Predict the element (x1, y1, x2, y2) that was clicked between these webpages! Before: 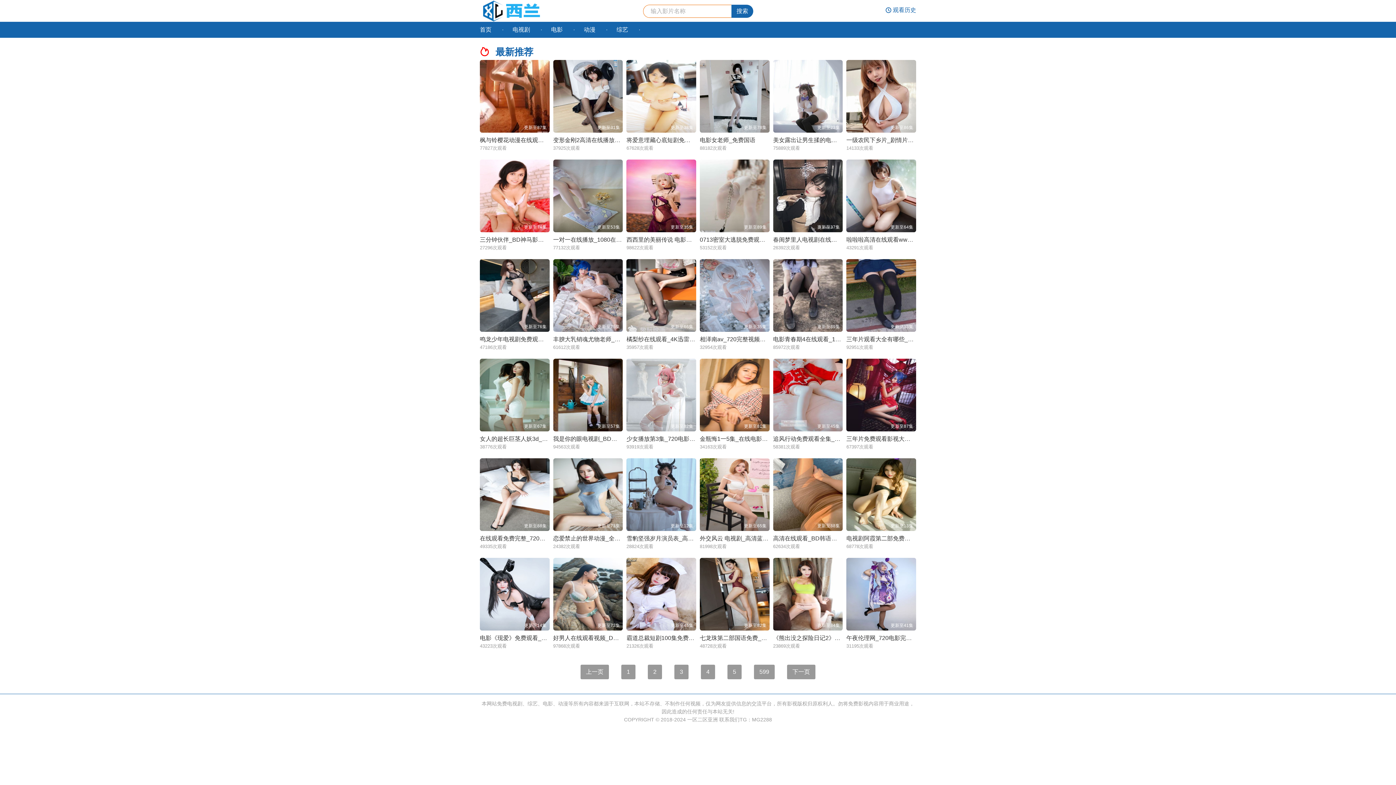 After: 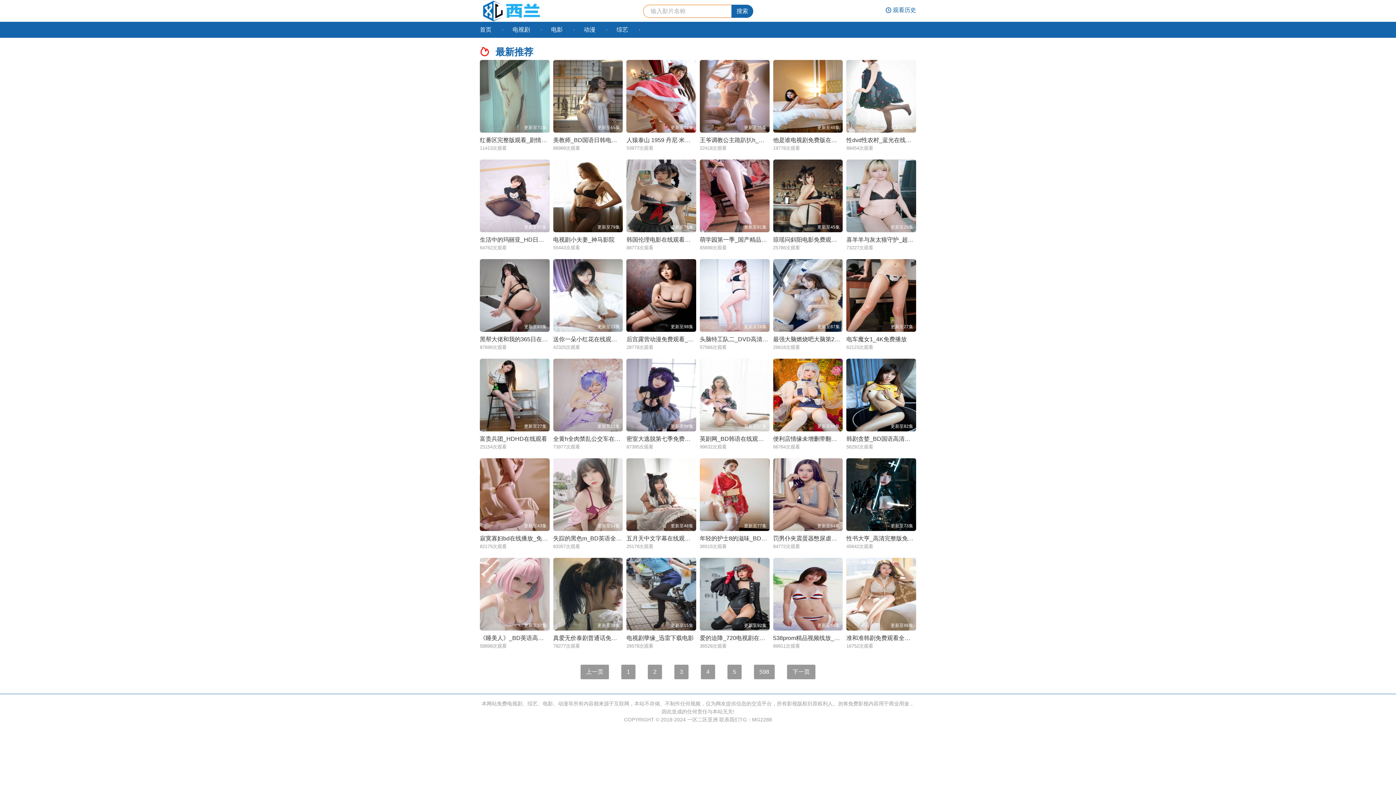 Action: label: 1 bbox: (621, 665, 635, 679)